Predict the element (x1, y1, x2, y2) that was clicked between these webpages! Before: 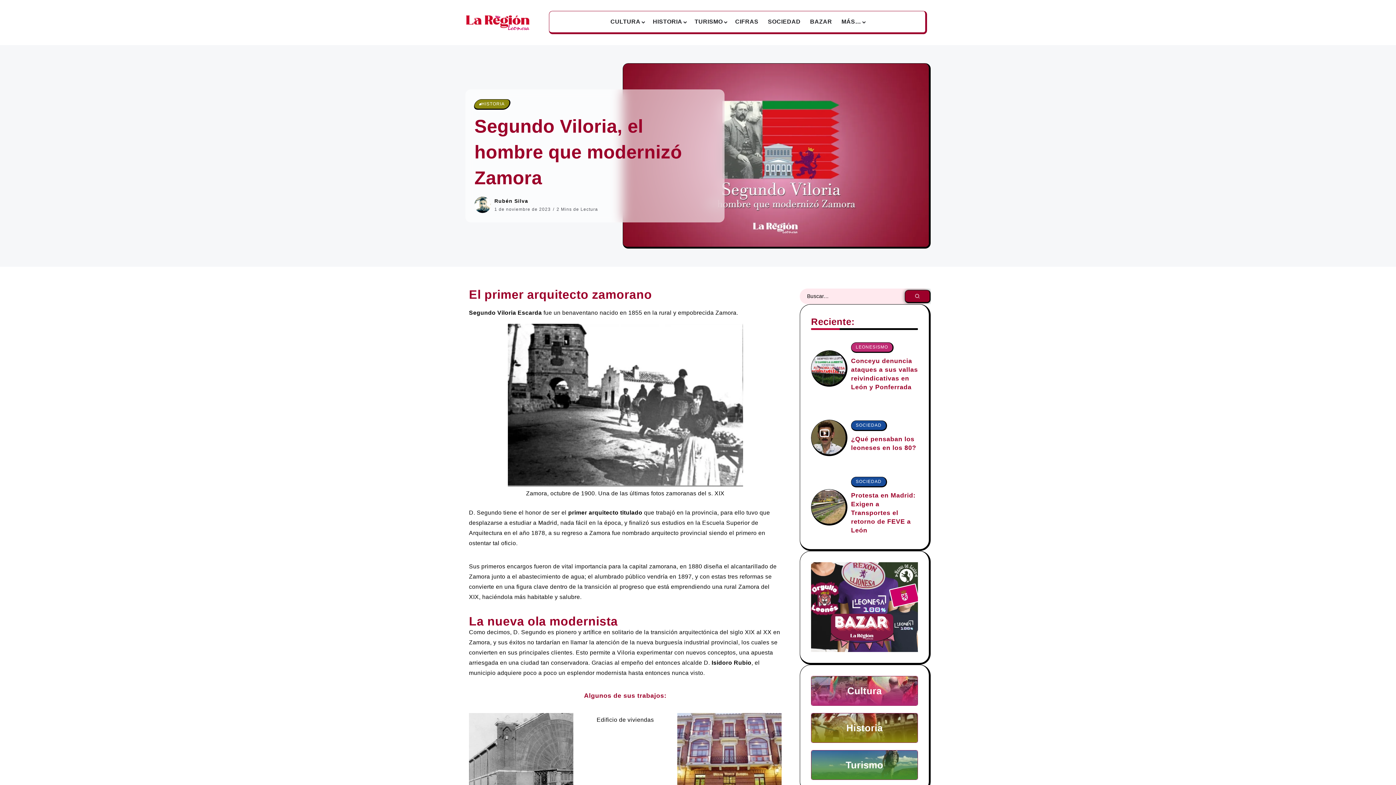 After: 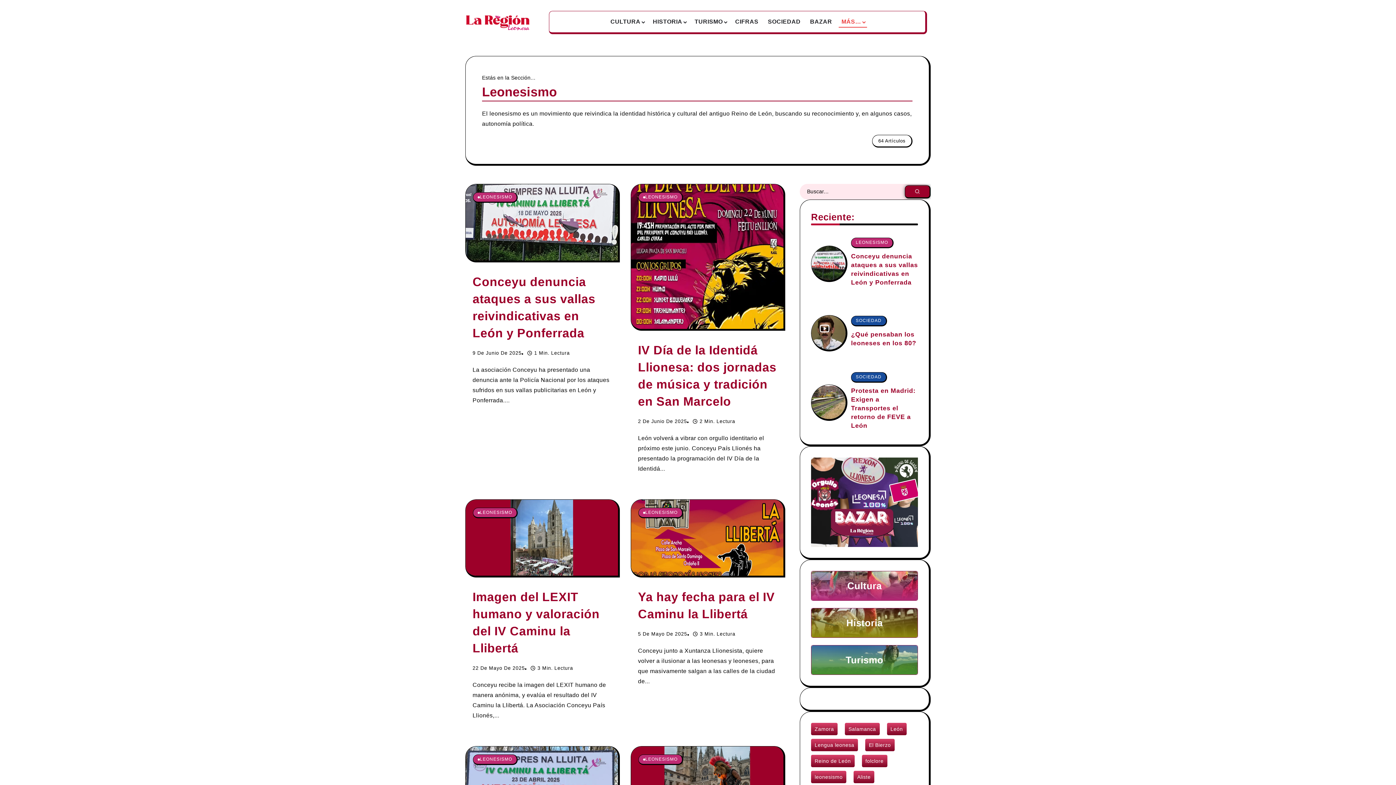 Action: bbox: (851, 342, 893, 353) label: LEONESISMO